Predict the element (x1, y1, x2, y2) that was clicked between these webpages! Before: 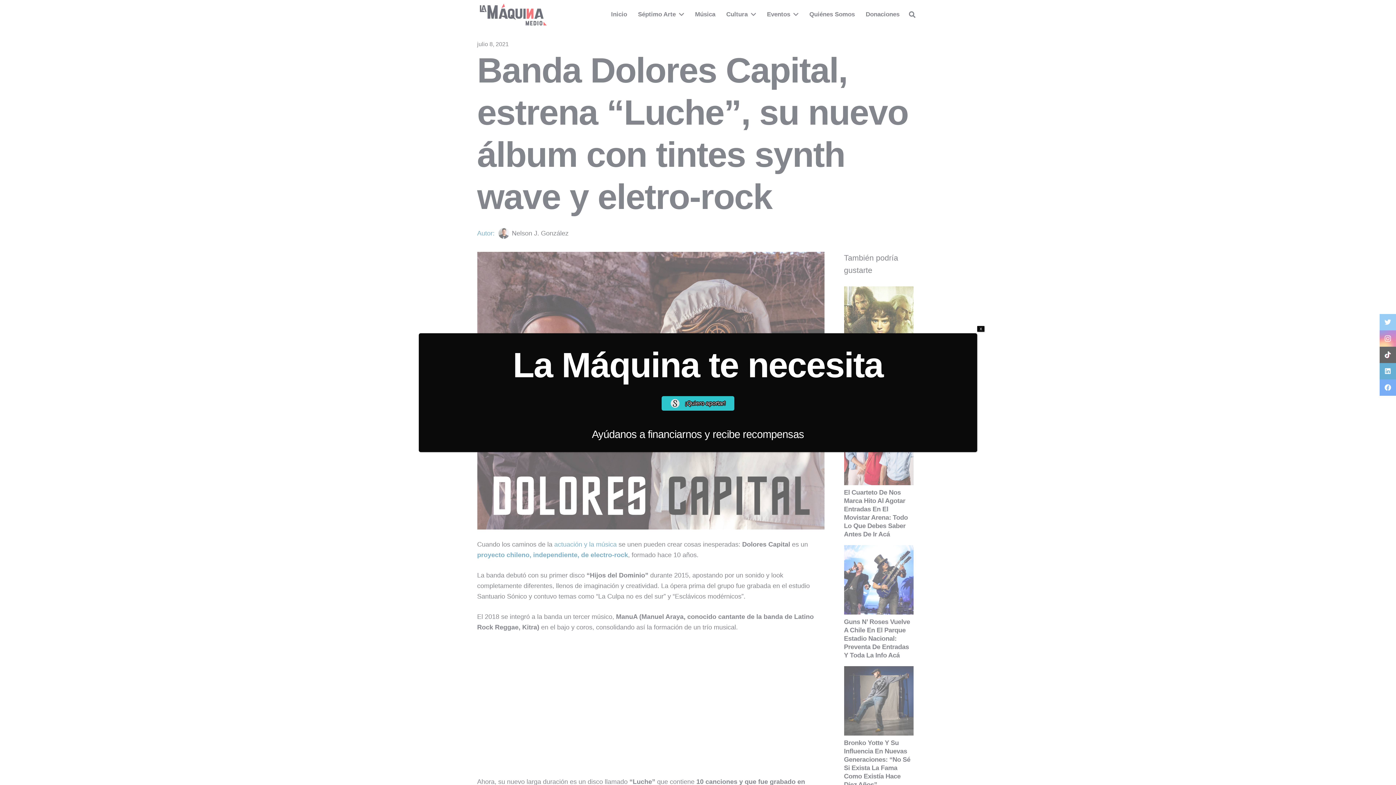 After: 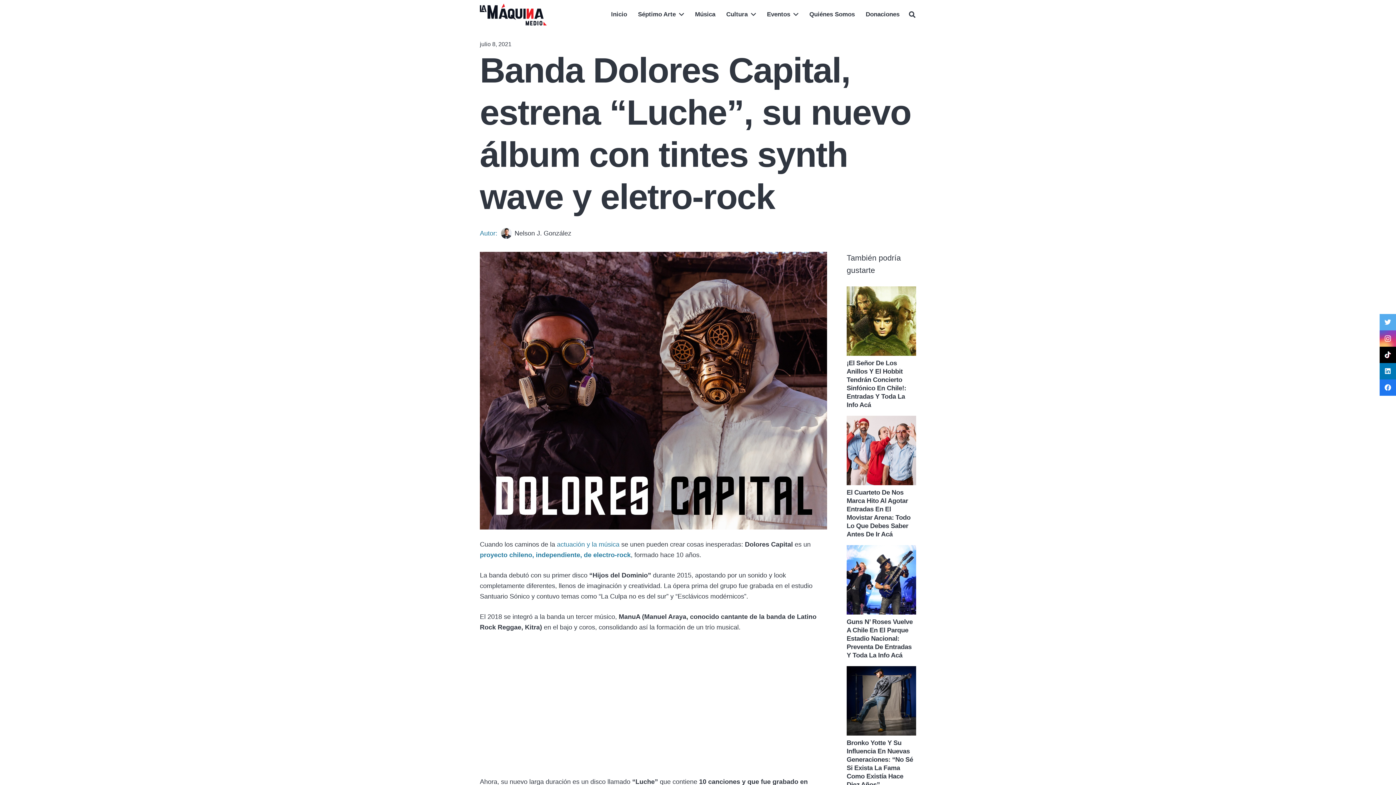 Action: label: Cerrar bbox: (977, 326, 984, 331)